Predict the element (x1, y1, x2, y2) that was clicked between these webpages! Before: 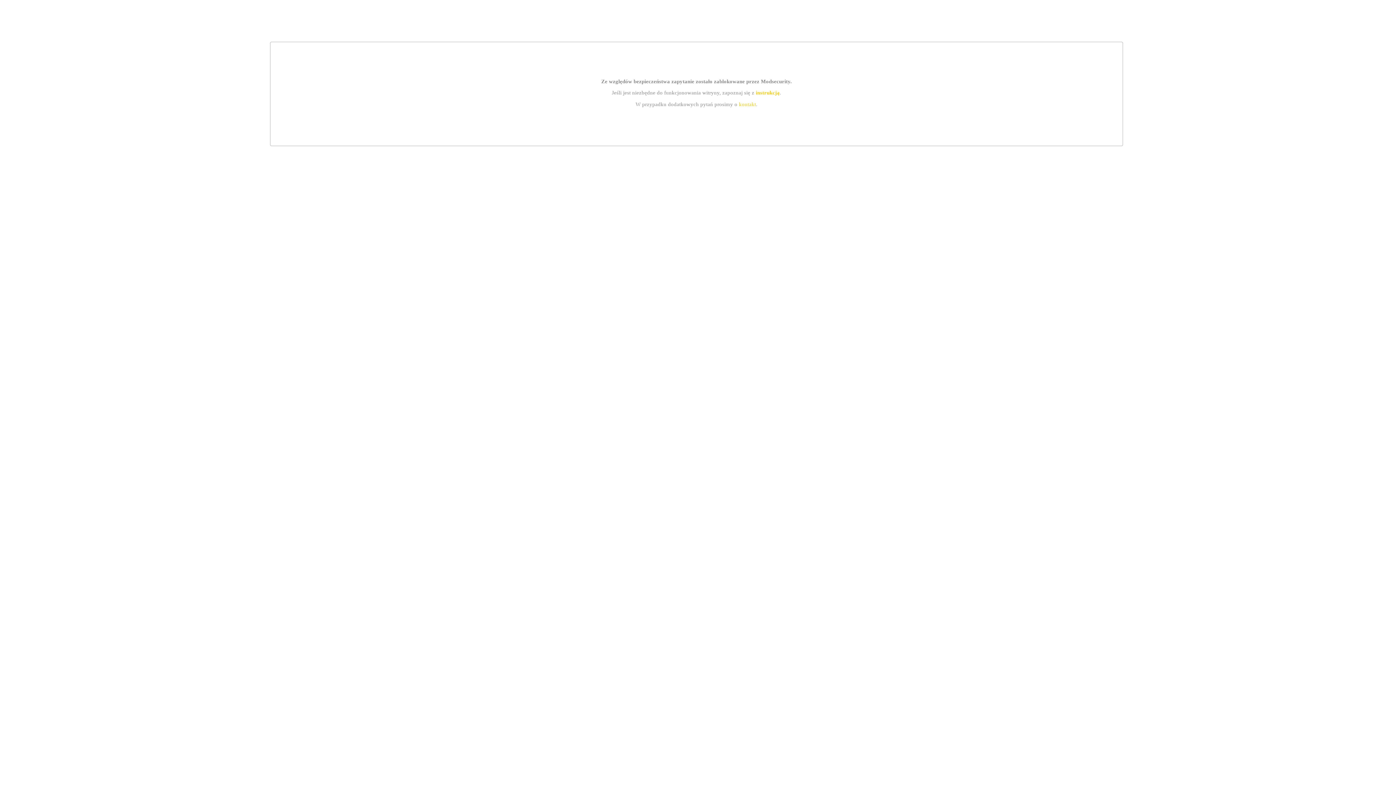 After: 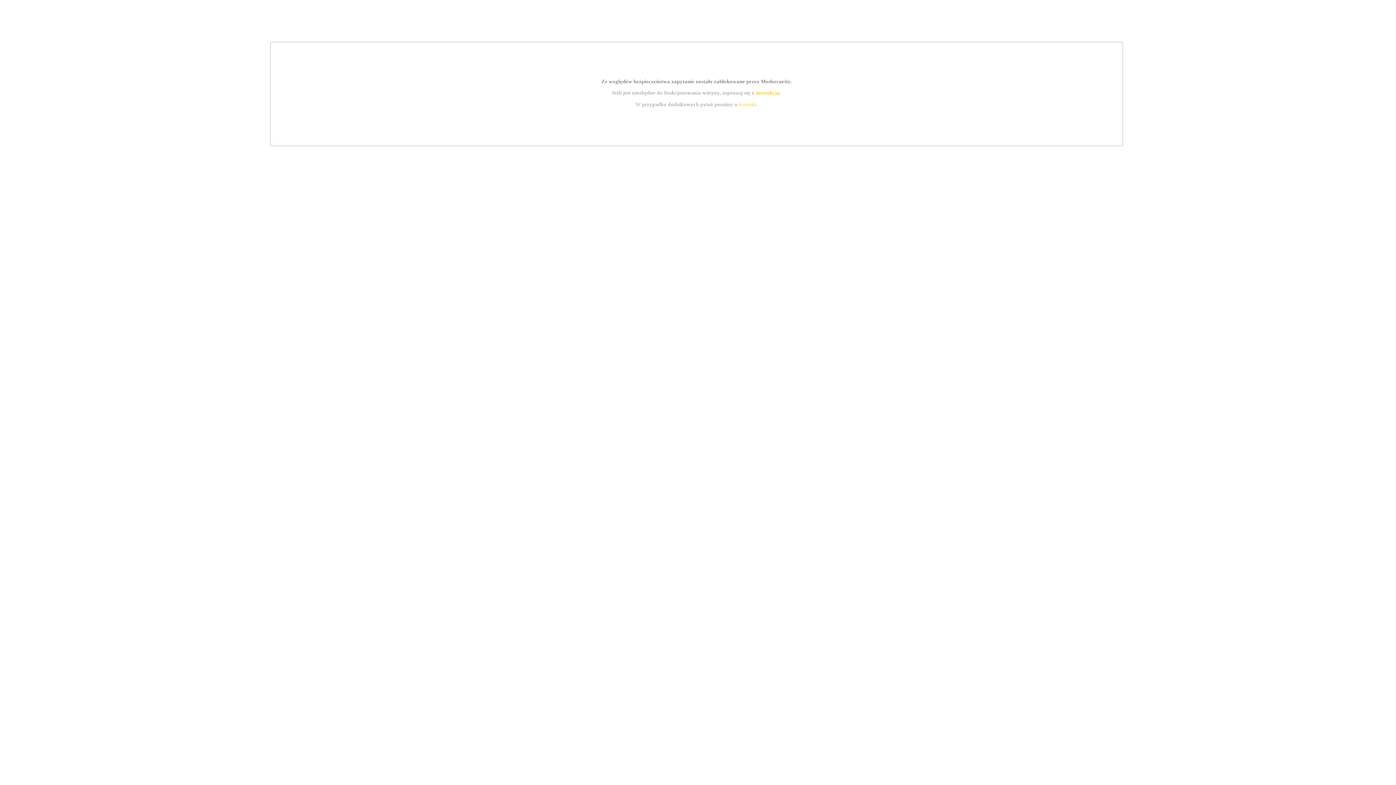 Action: bbox: (739, 101, 756, 107) label: kontakt